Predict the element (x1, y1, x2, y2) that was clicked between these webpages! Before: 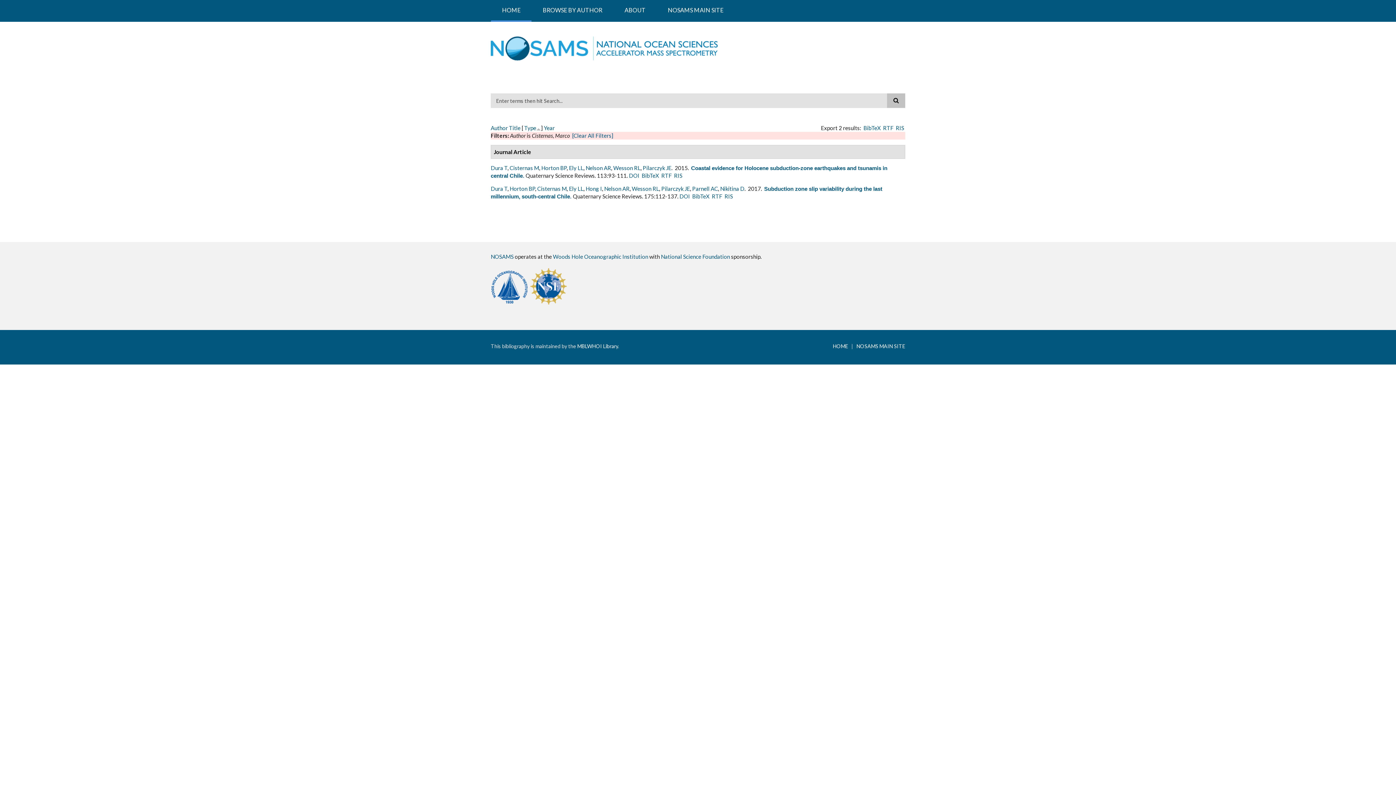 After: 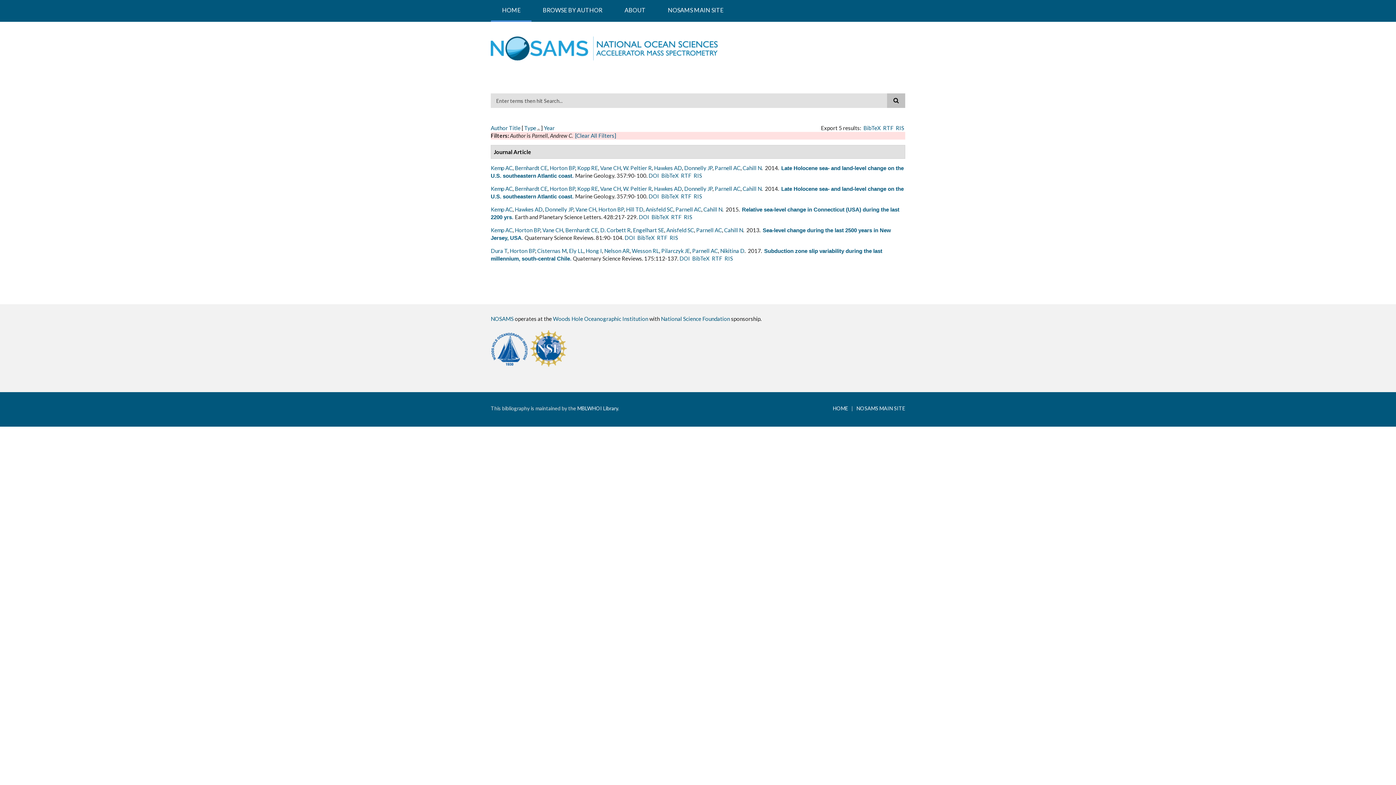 Action: label: Parnell AC bbox: (692, 185, 718, 192)